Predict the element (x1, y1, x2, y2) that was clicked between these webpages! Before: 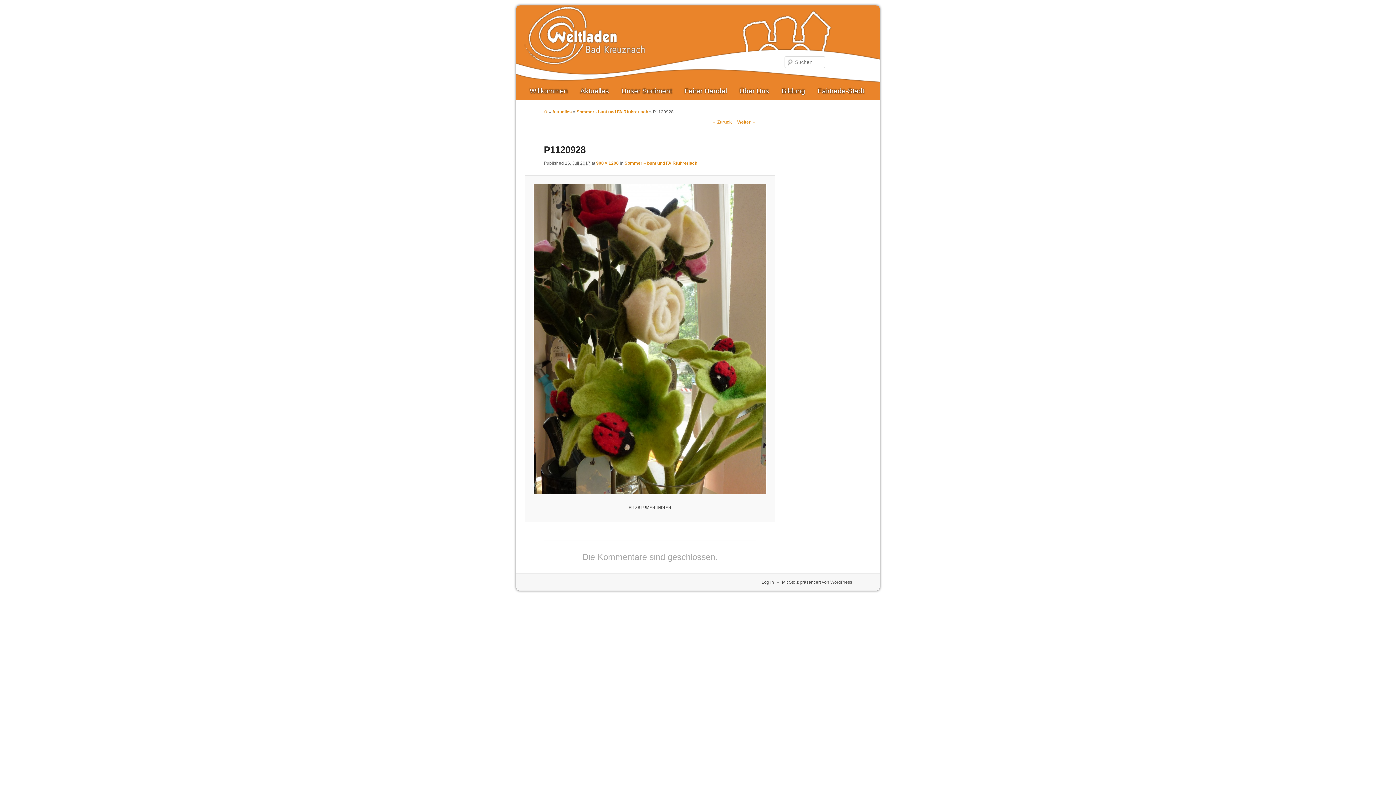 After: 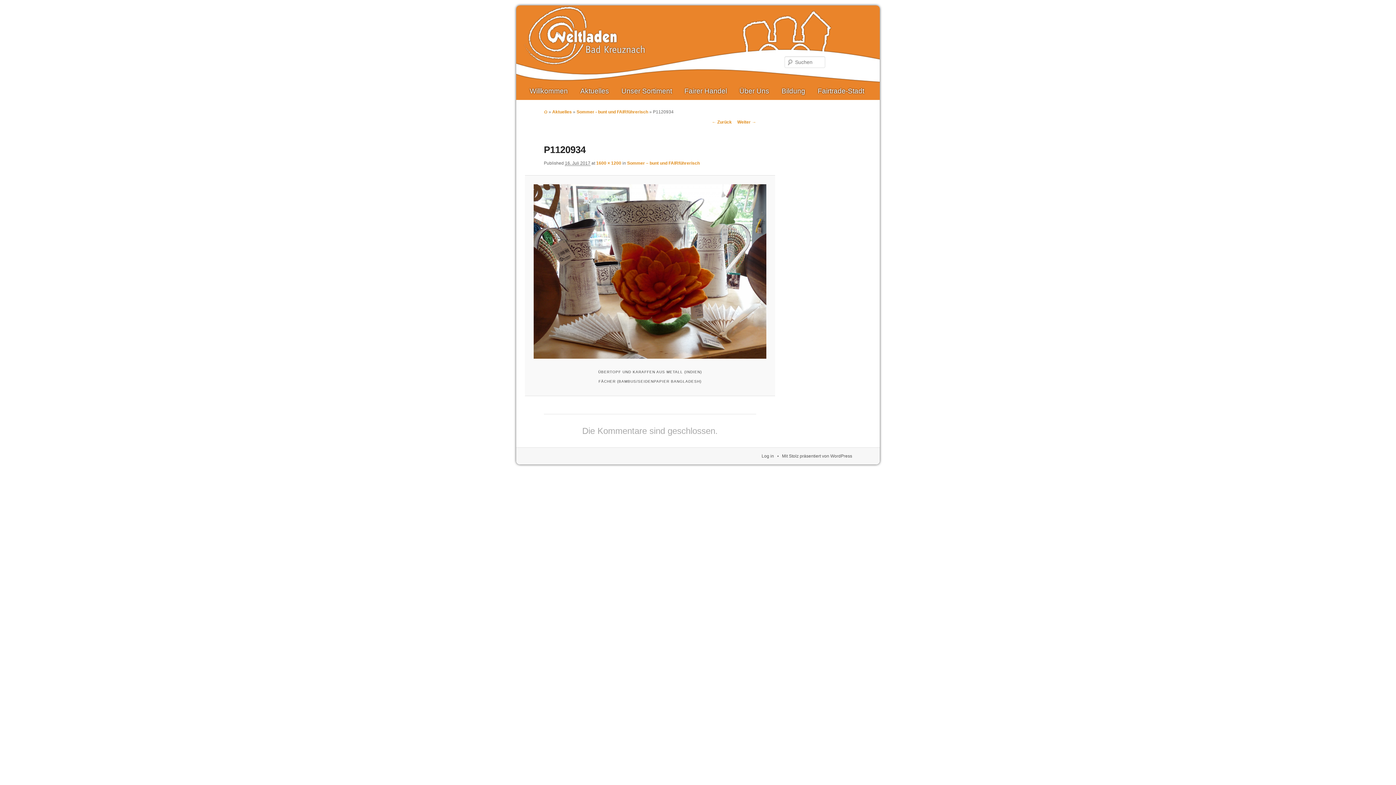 Action: bbox: (533, 184, 766, 494)